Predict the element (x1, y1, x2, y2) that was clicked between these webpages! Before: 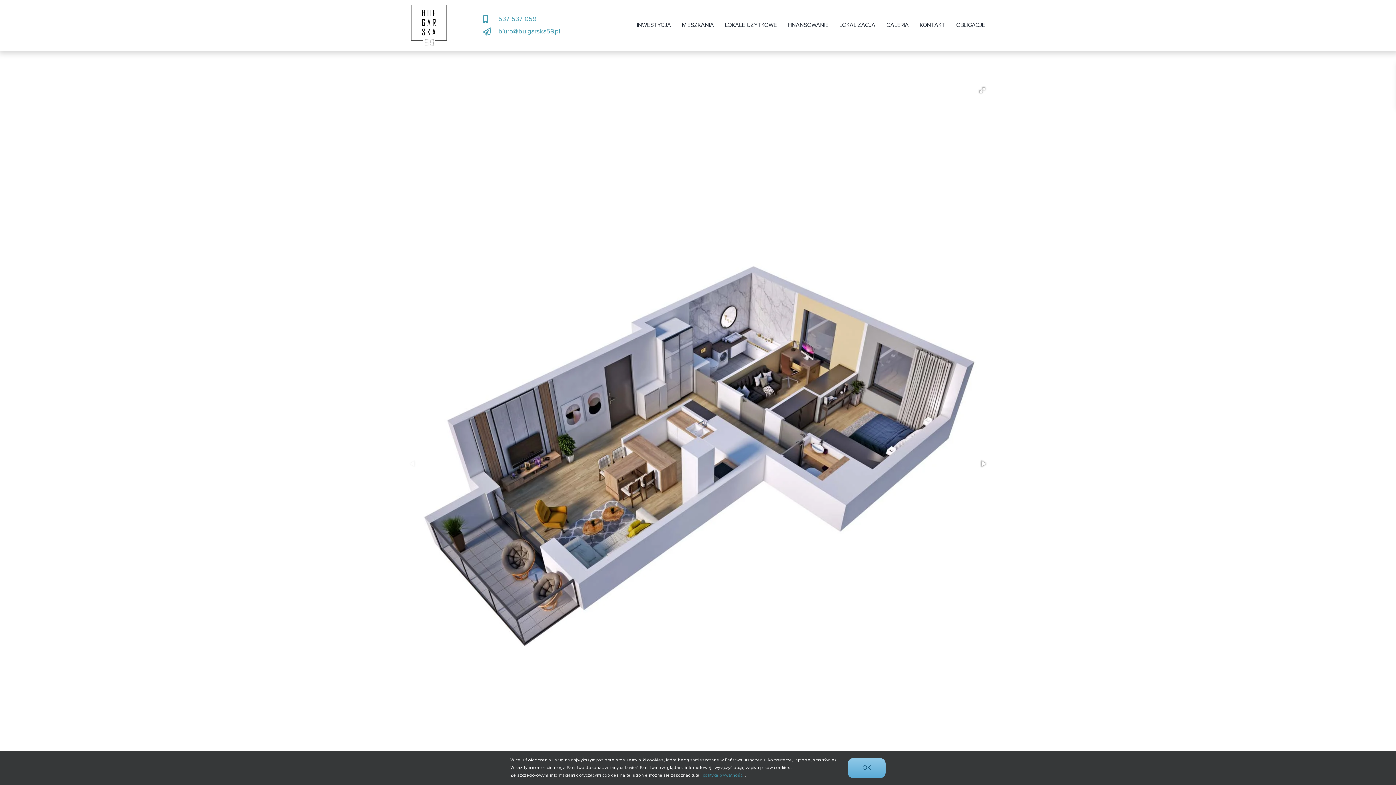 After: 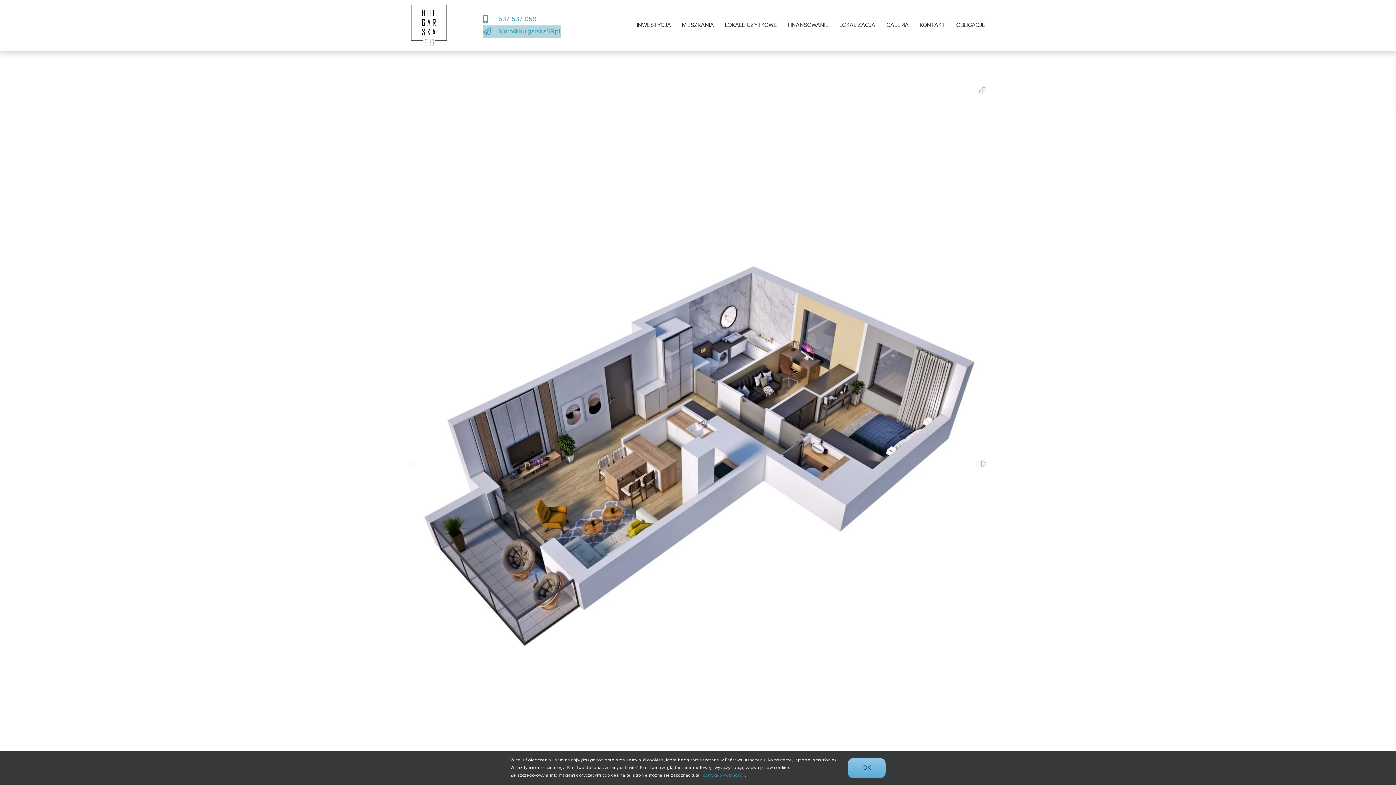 Action: label: biuro@bulgarska59.pl bbox: (491, 28, 560, 34)